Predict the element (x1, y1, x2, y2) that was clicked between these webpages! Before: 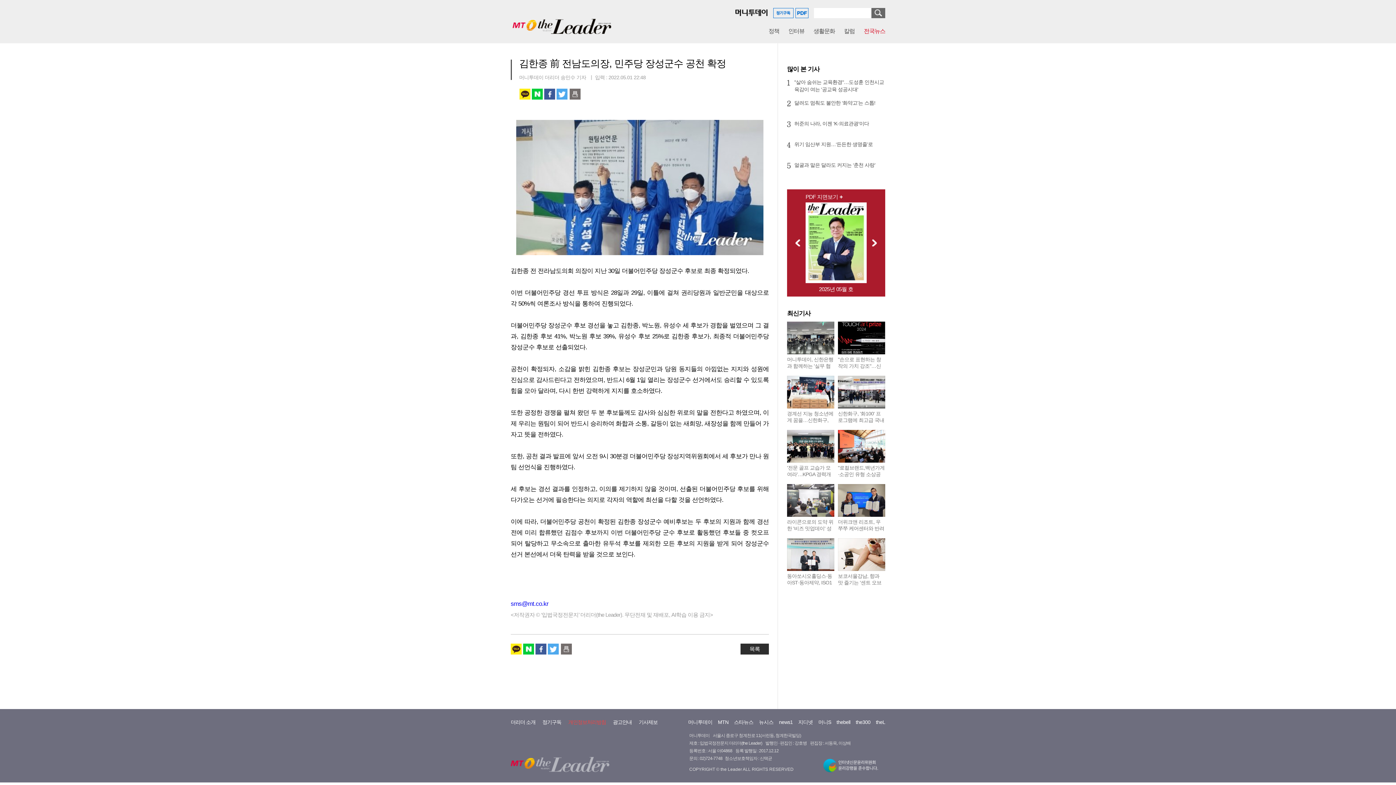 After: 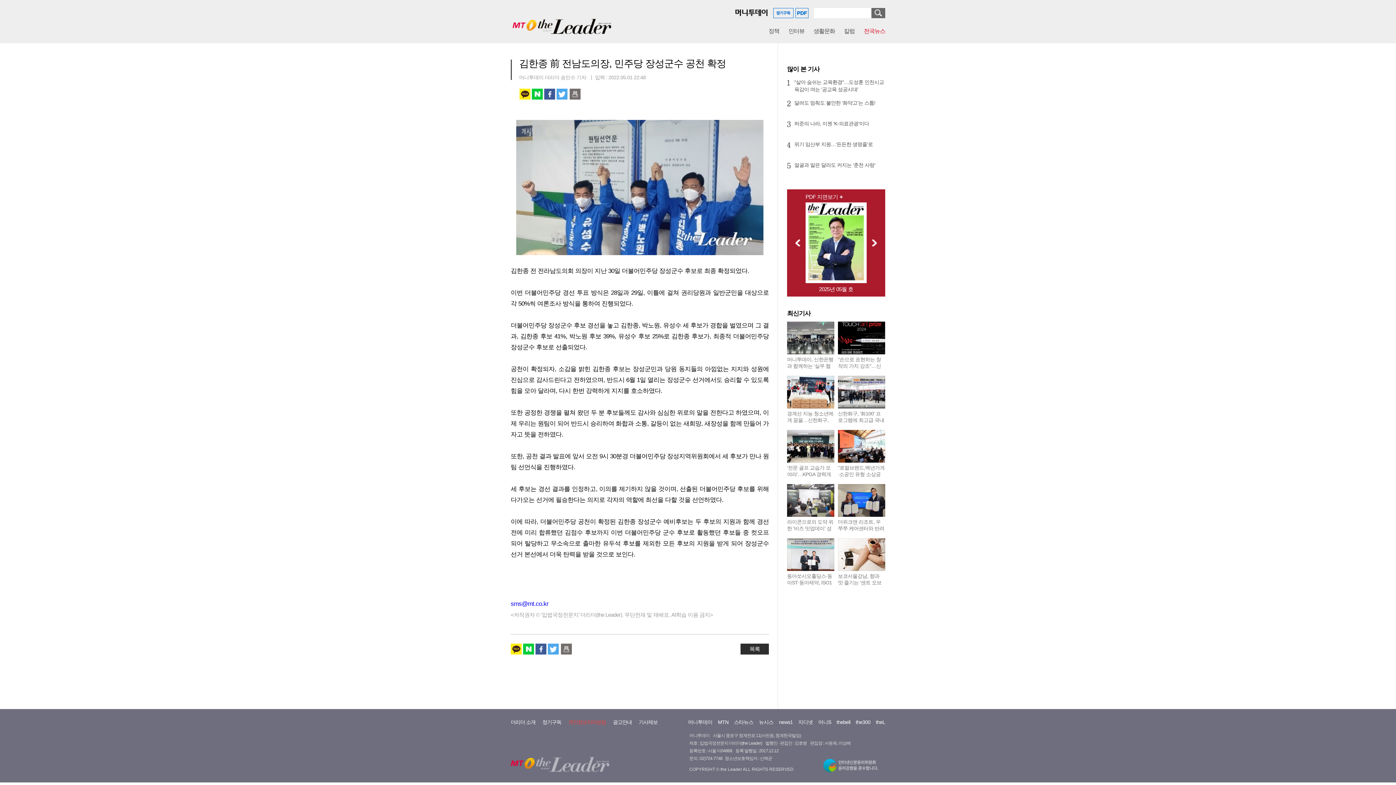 Action: bbox: (561, 644, 572, 654) label: 인쇄하기